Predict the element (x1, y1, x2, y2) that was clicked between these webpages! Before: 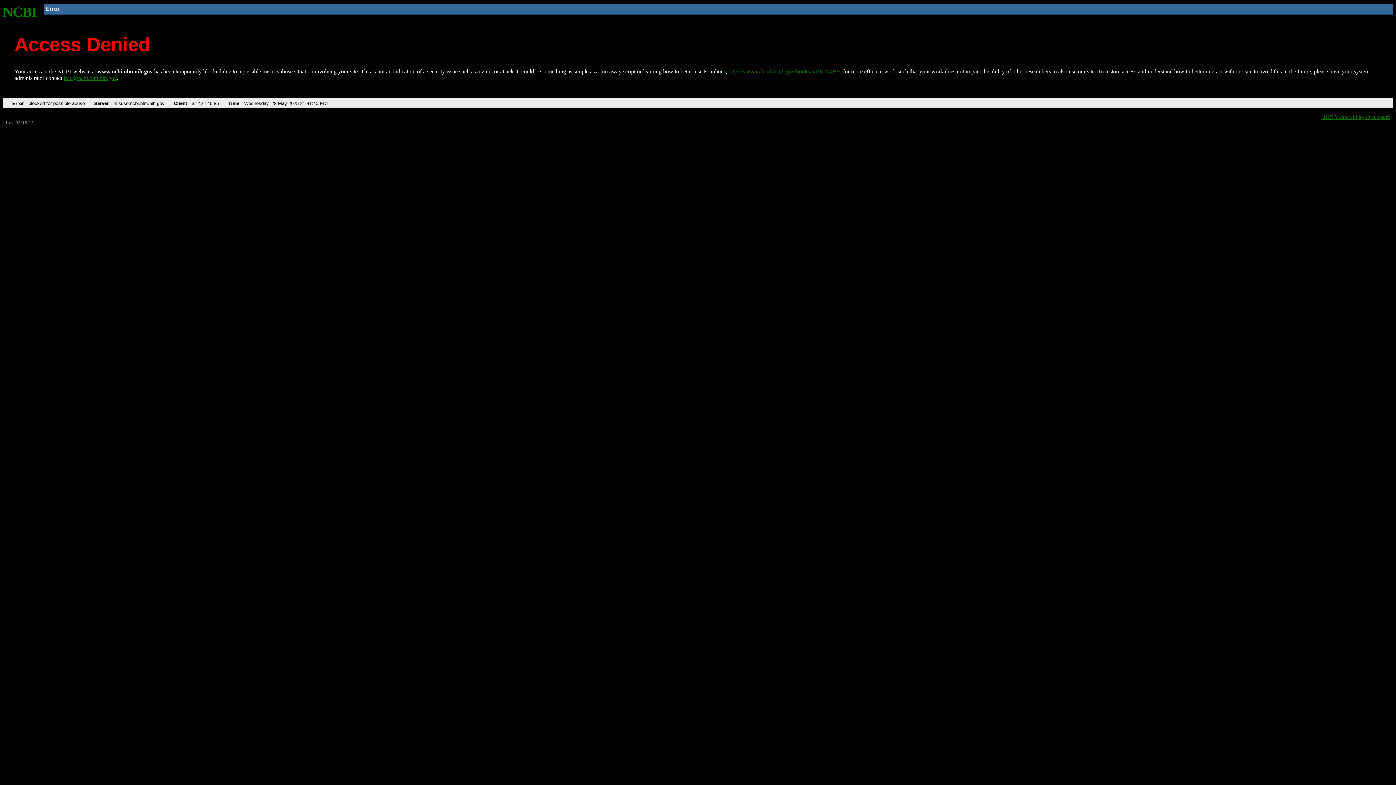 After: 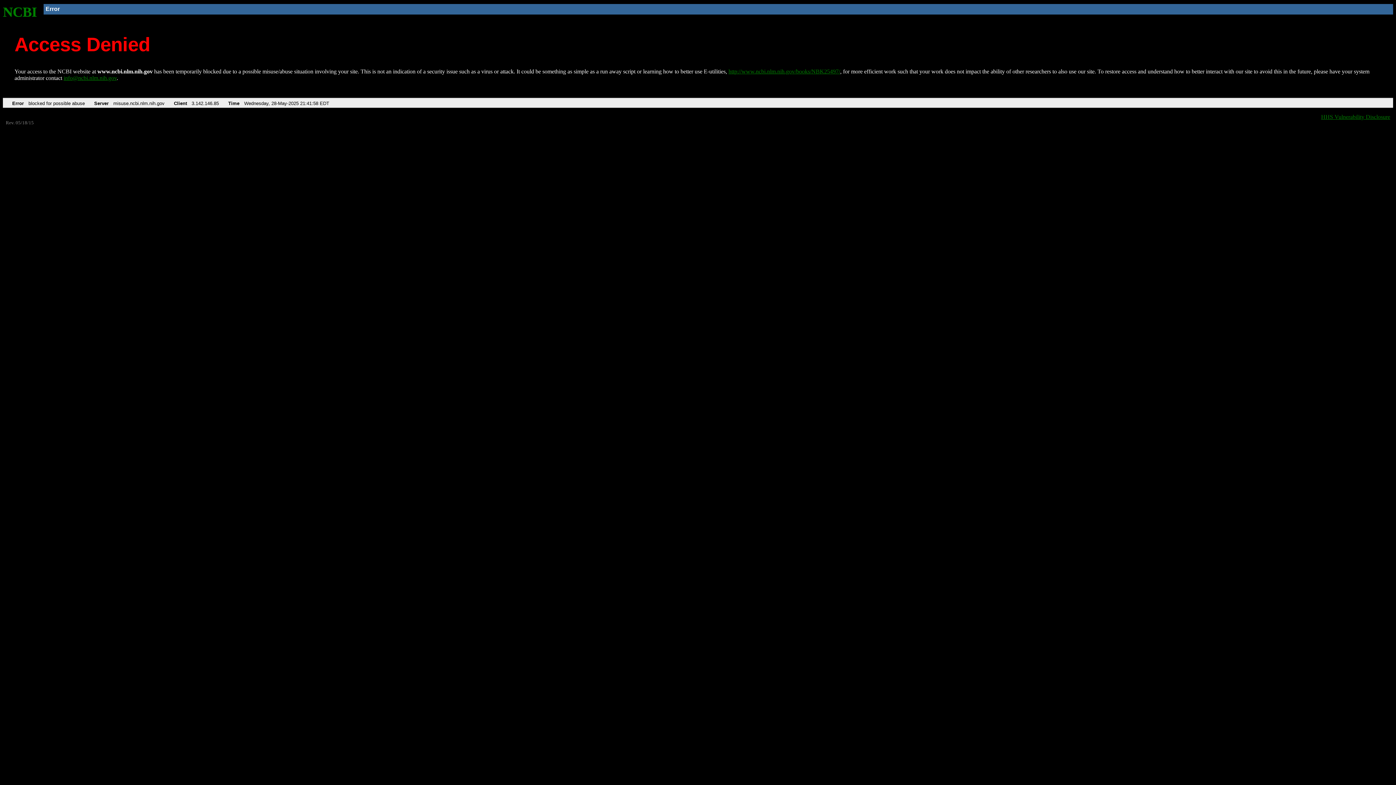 Action: bbox: (2, 4, 37, 19) label: NCBI